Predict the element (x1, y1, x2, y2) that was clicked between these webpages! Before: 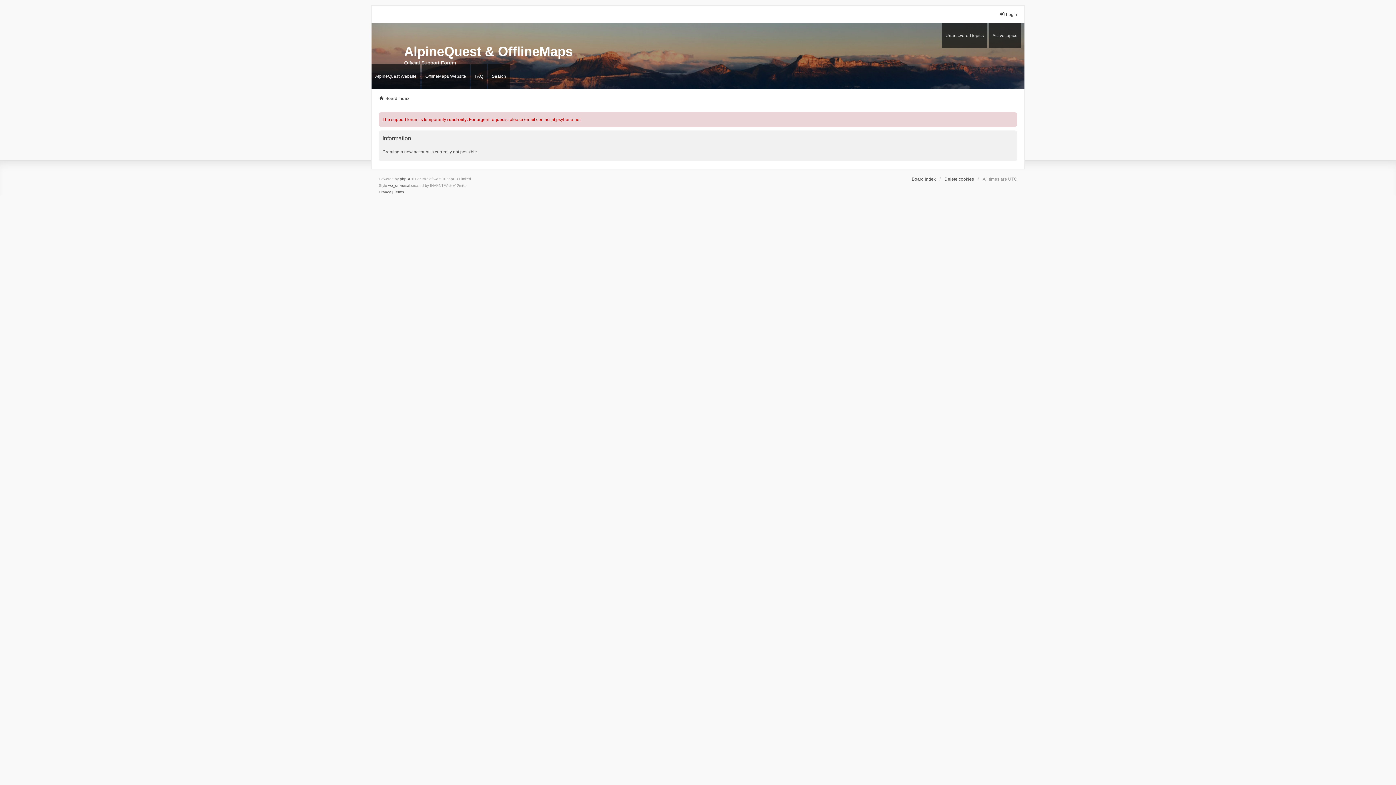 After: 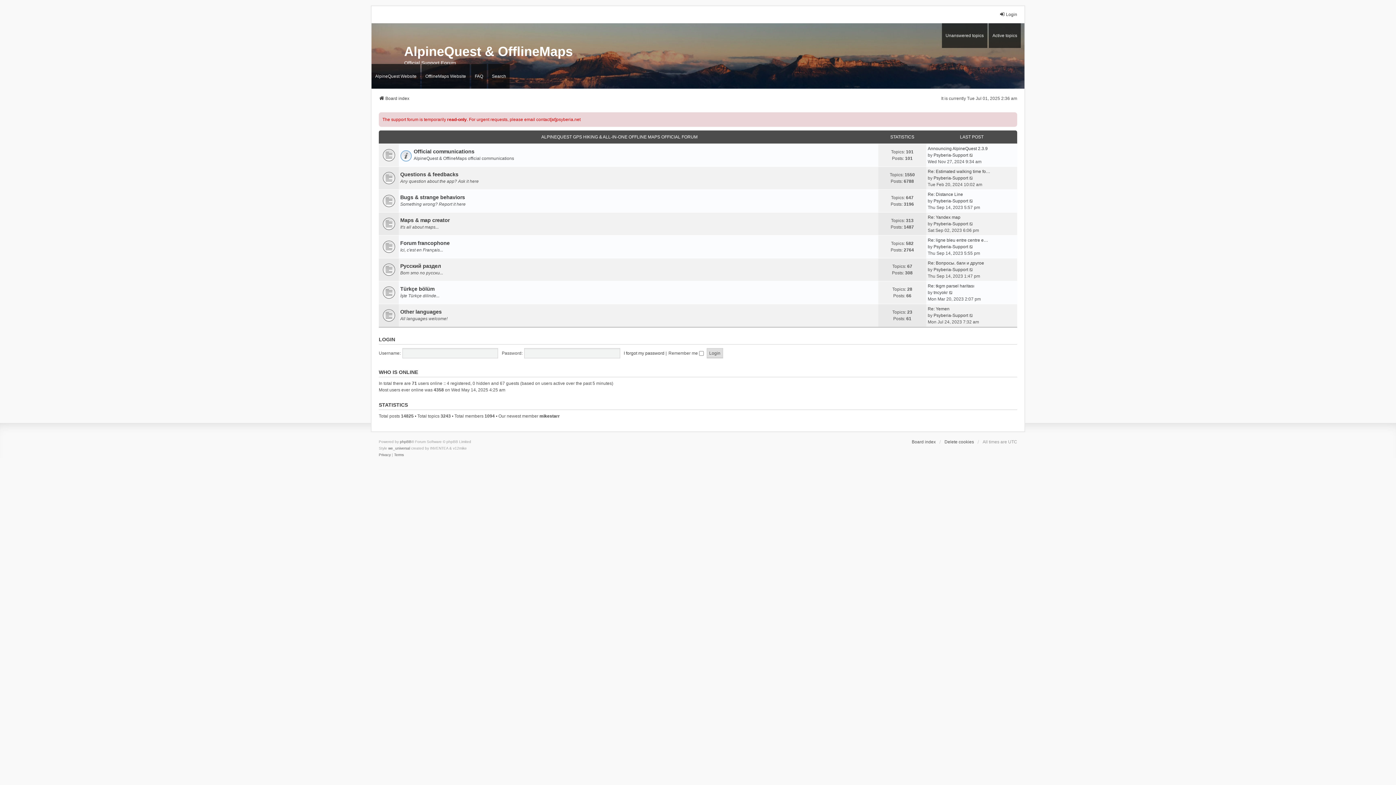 Action: label: Board index bbox: (912, 176, 936, 182)